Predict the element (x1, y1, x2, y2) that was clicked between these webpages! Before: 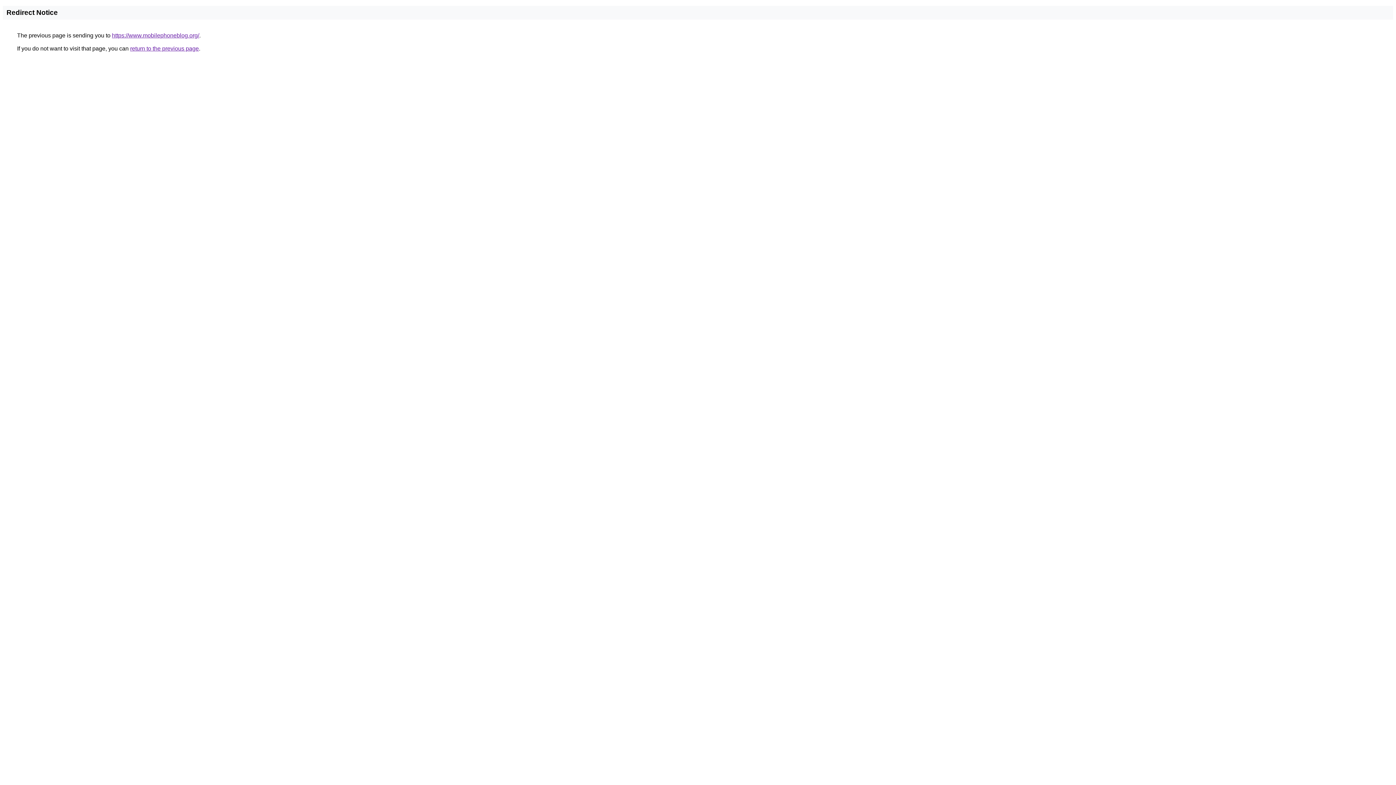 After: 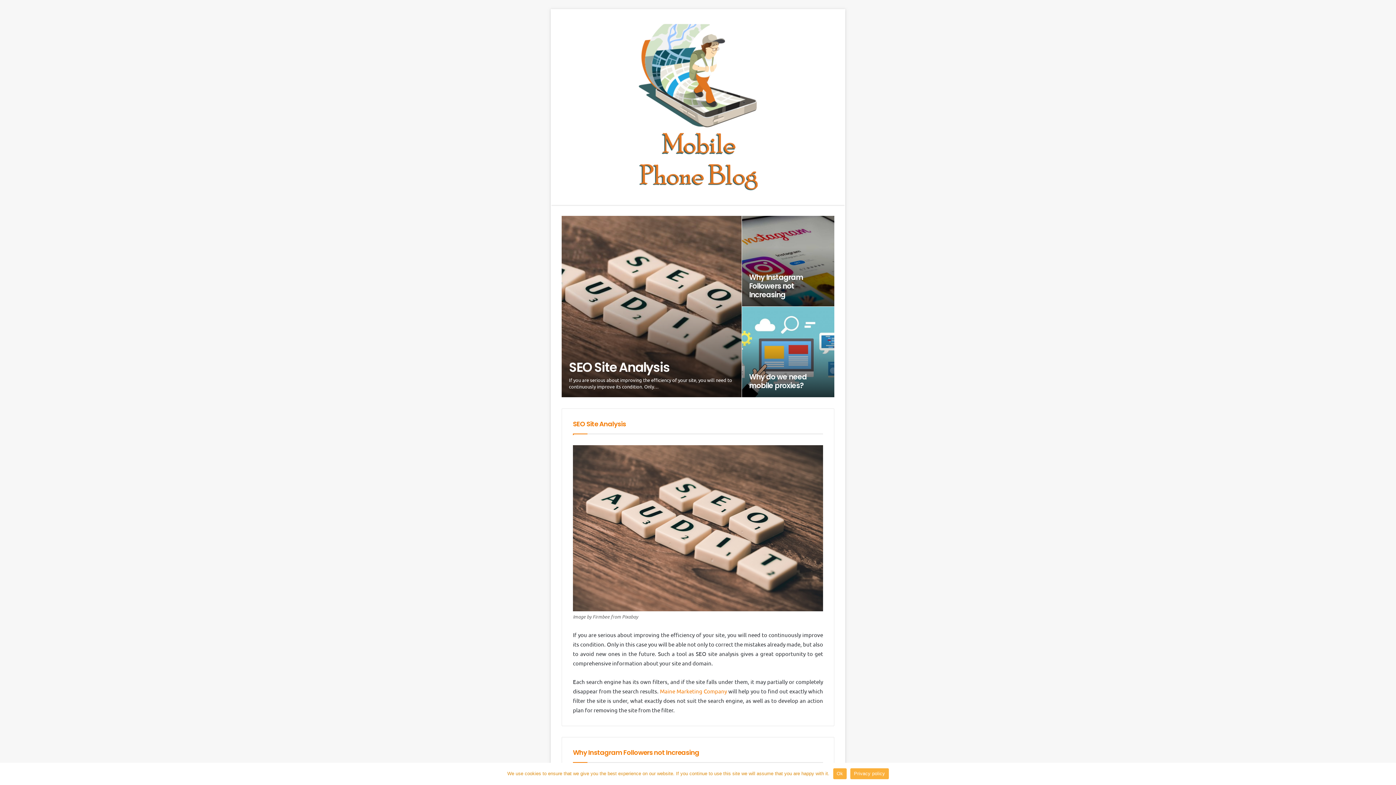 Action: bbox: (112, 32, 199, 38) label: https://www.mobilephoneblog.org/